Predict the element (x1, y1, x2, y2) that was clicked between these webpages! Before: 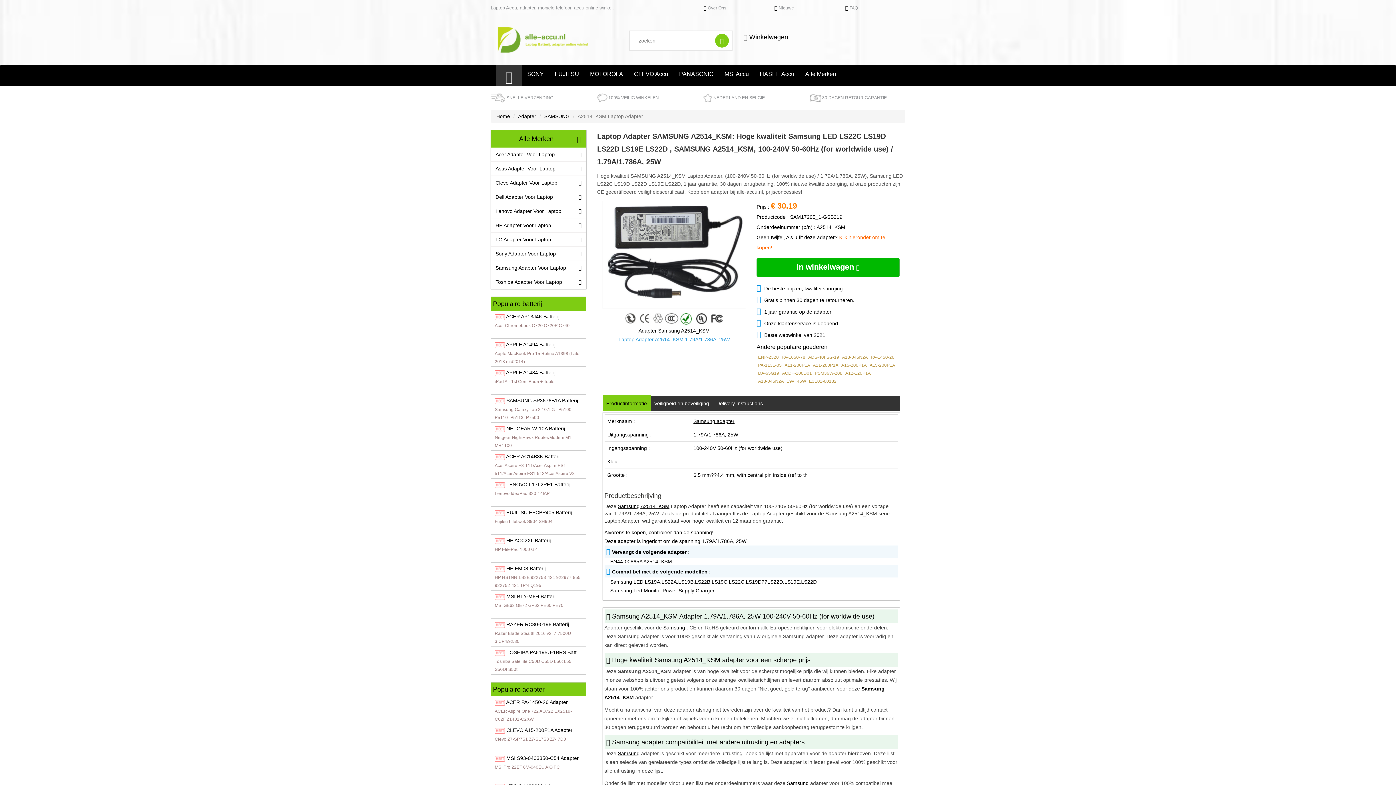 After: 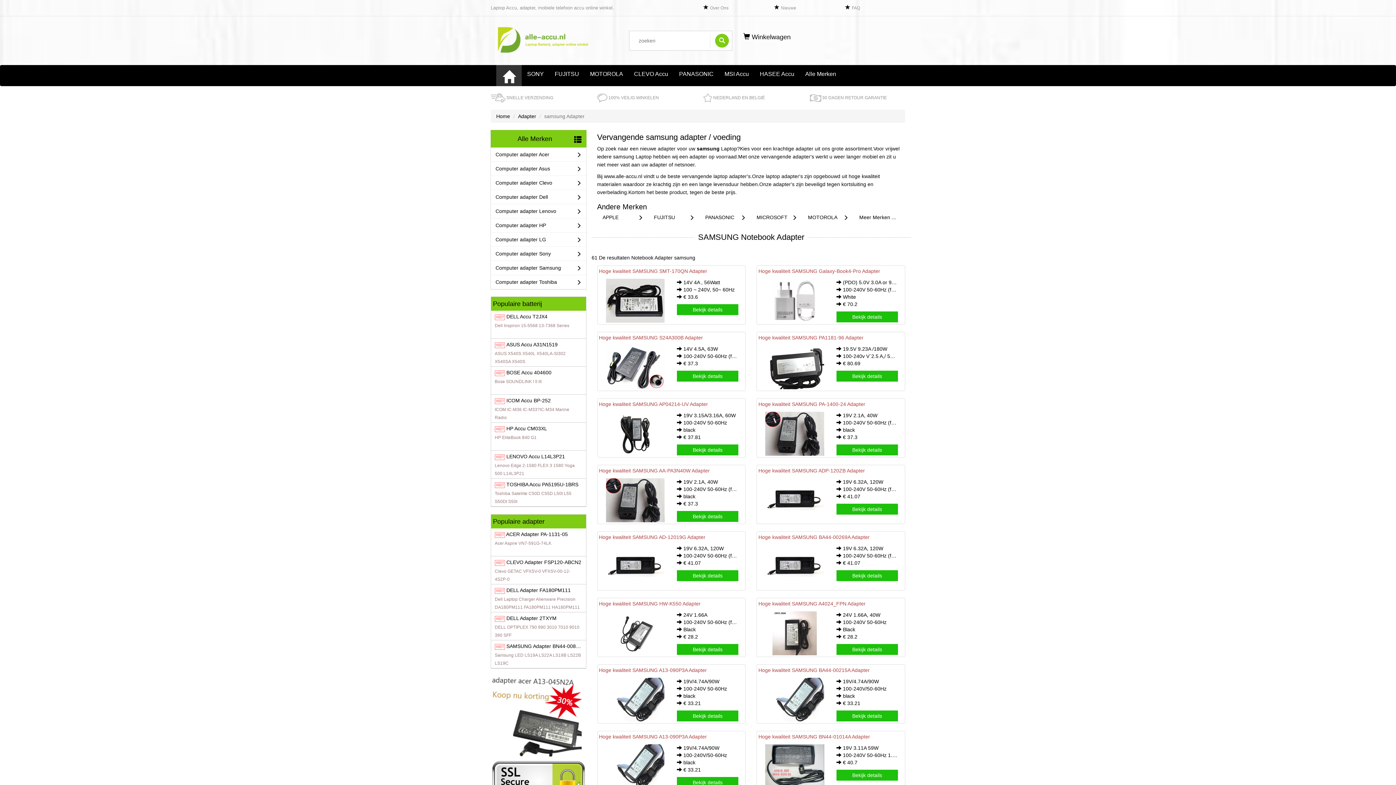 Action: label: Samsung Adapter Voor Laptop bbox: (490, 261, 586, 275)